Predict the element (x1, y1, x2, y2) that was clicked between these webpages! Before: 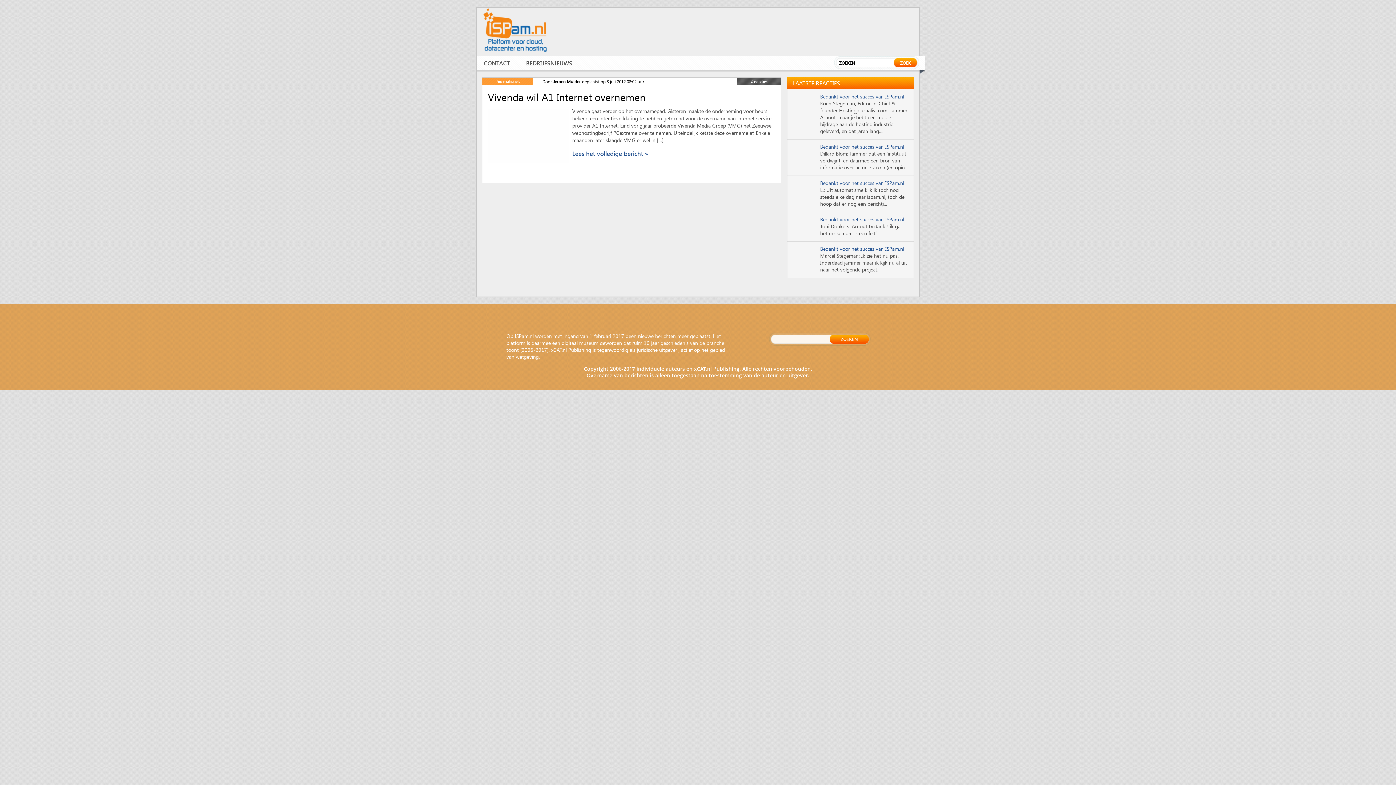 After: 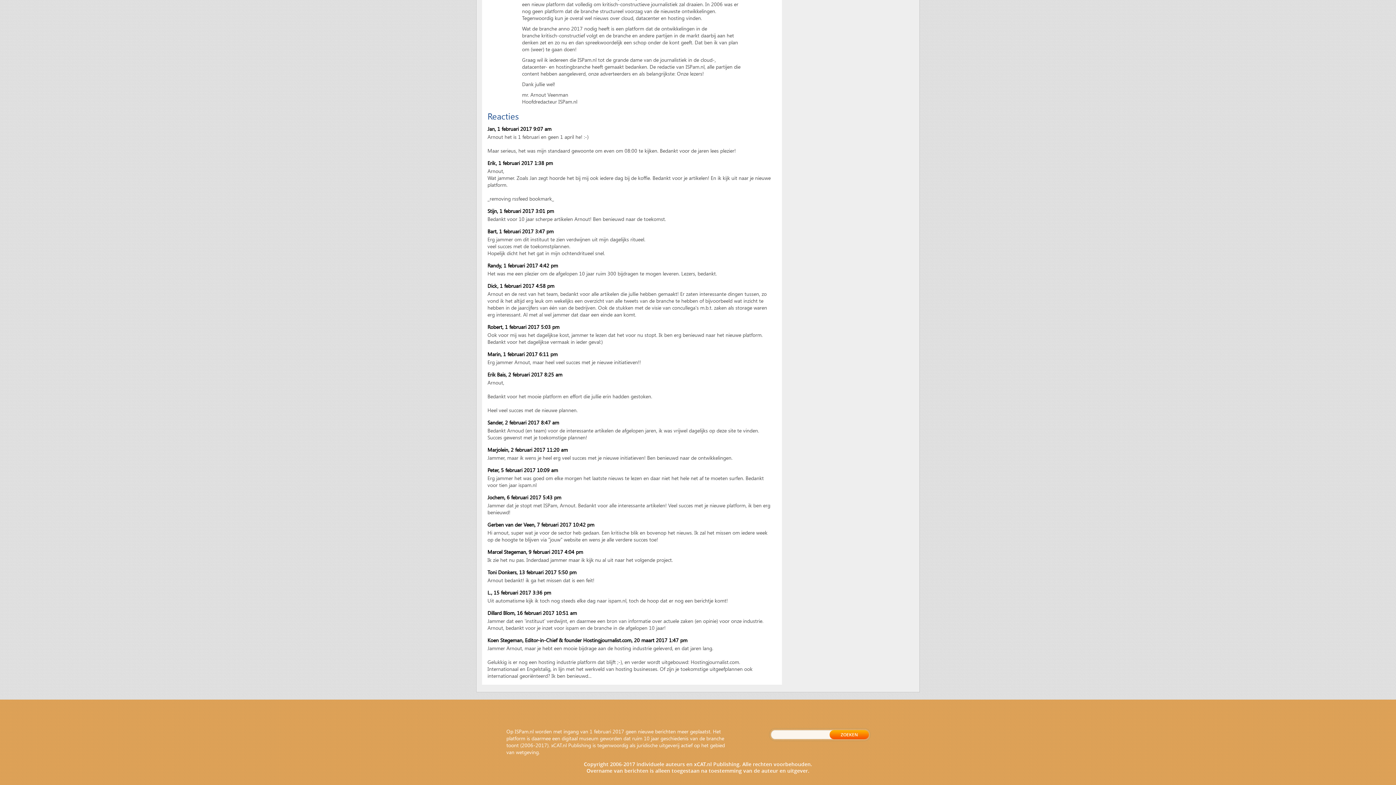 Action: bbox: (820, 216, 904, 222) label: Bedankt voor het succes van ISPam.nl